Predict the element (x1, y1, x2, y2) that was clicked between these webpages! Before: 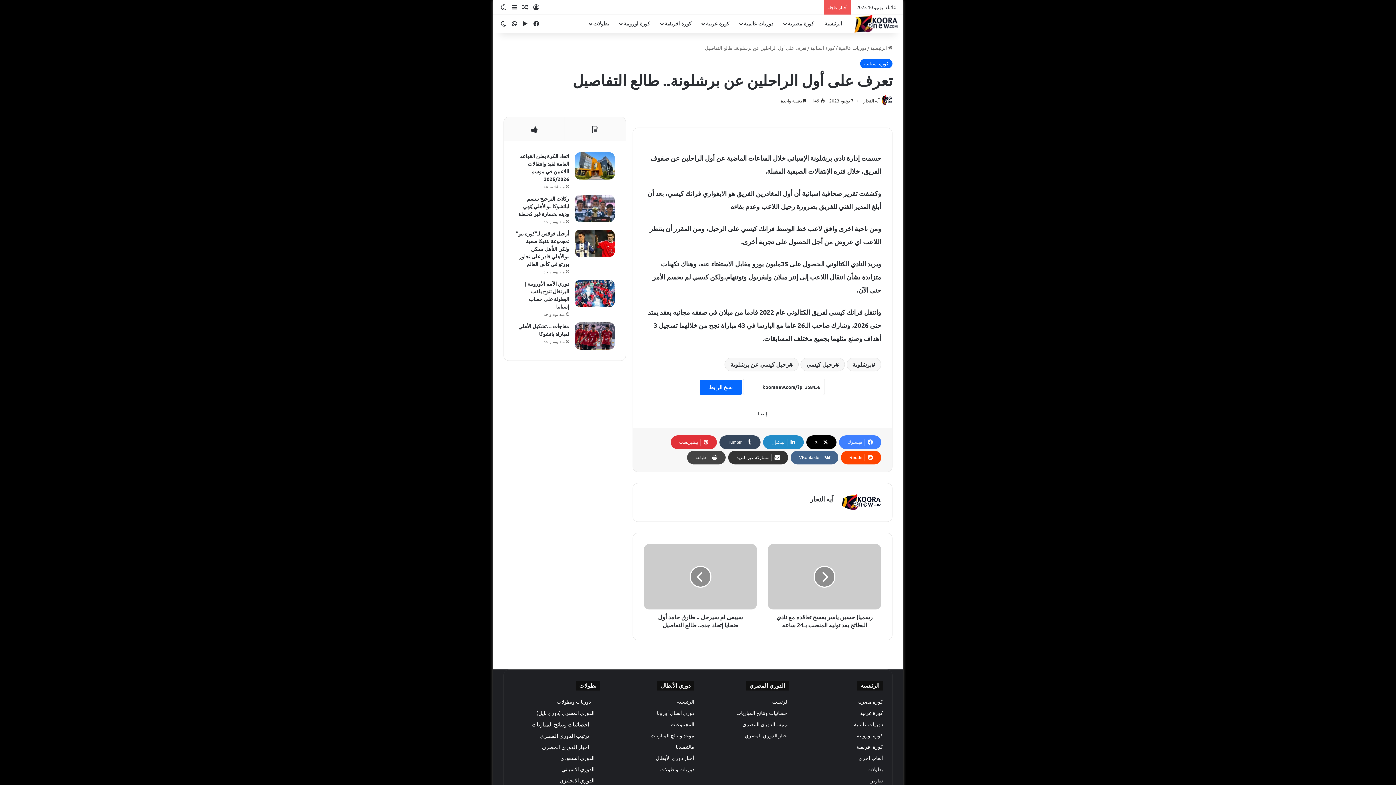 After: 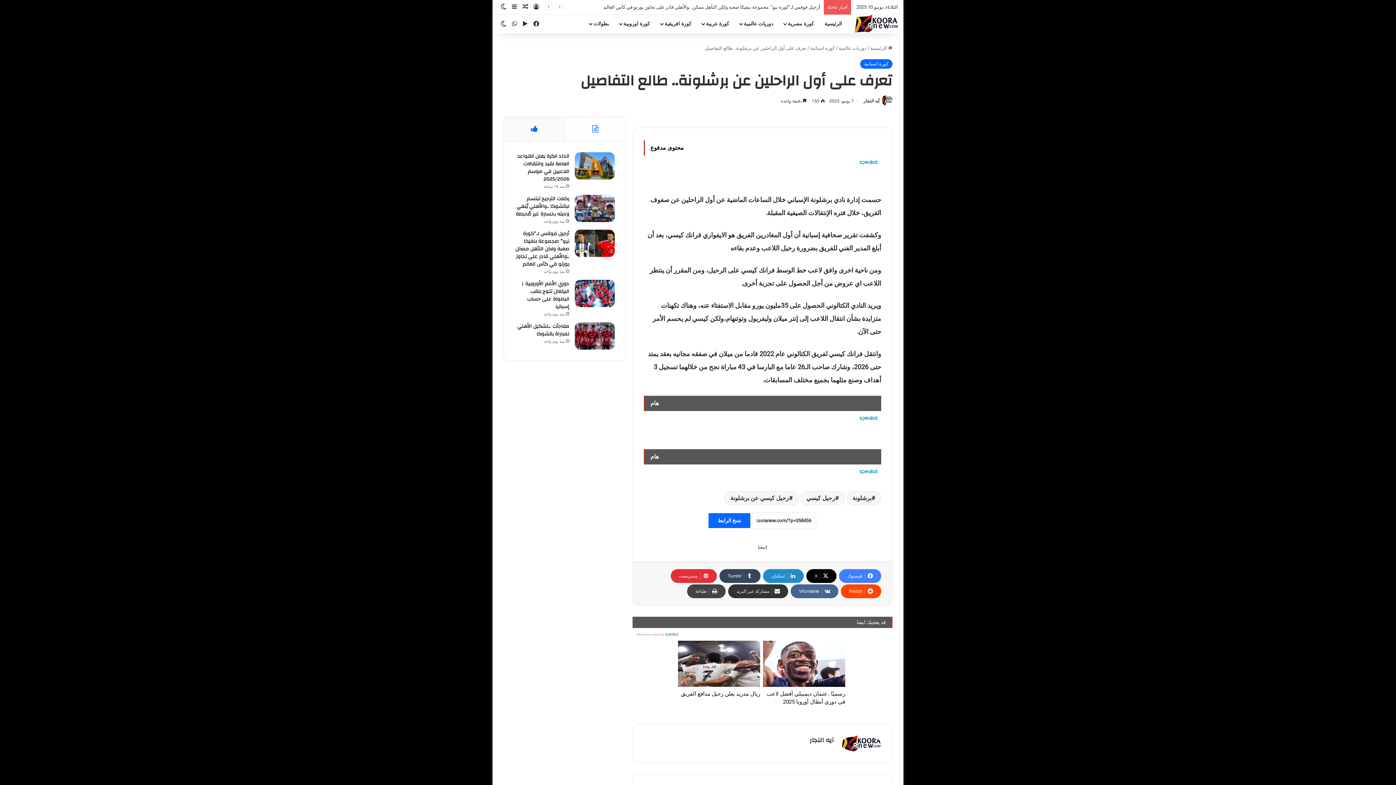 Action: bbox: (504, 117, 564, 141)